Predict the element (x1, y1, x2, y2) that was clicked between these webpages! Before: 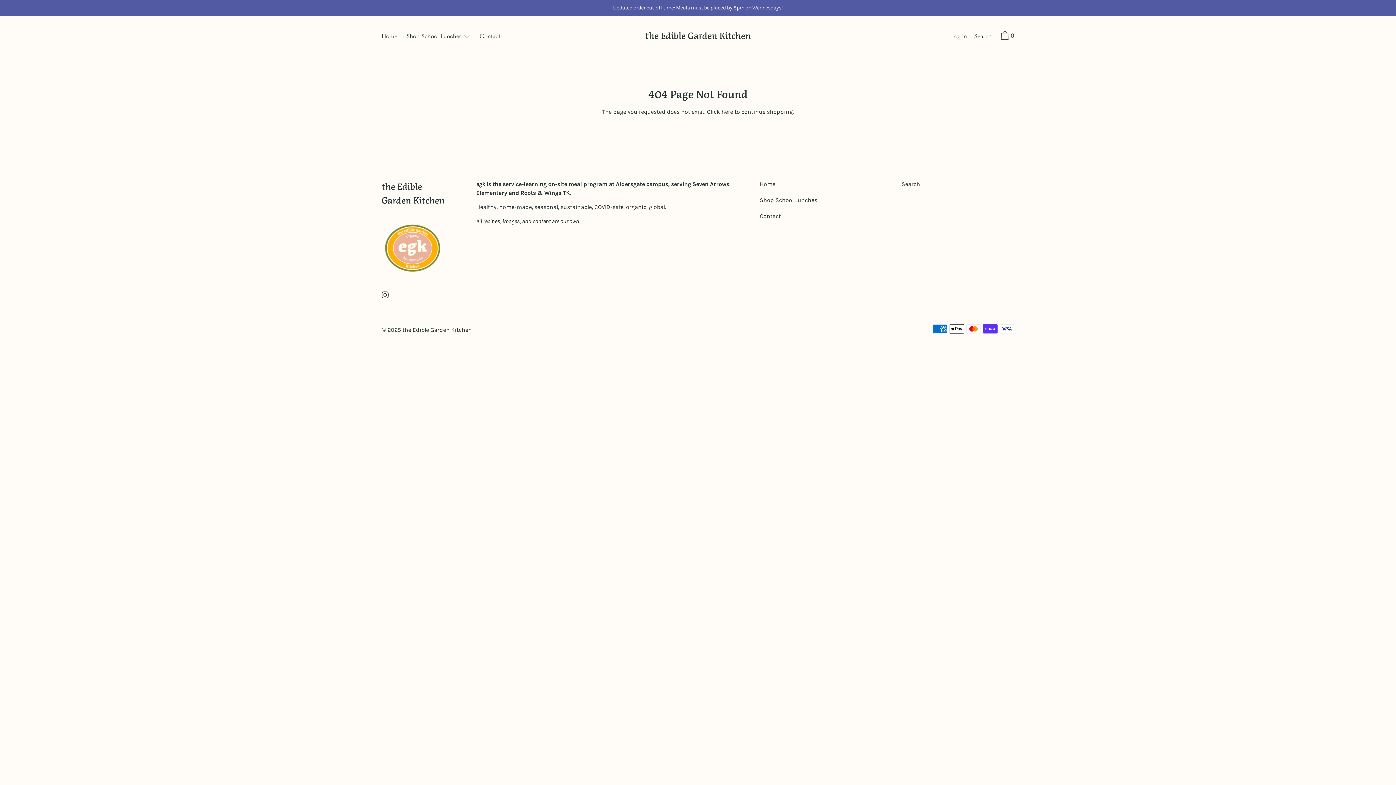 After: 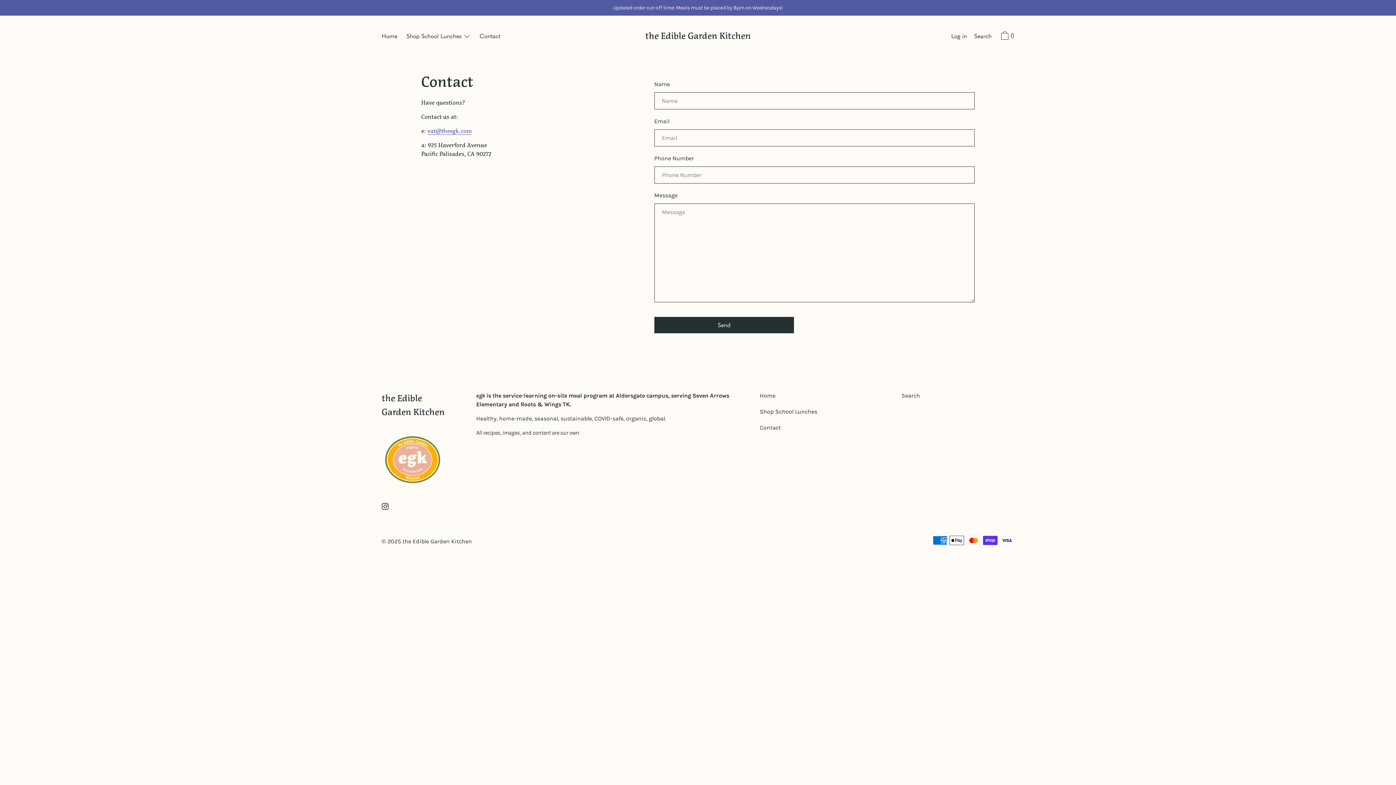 Action: bbox: (756, 208, 784, 224) label: Contact